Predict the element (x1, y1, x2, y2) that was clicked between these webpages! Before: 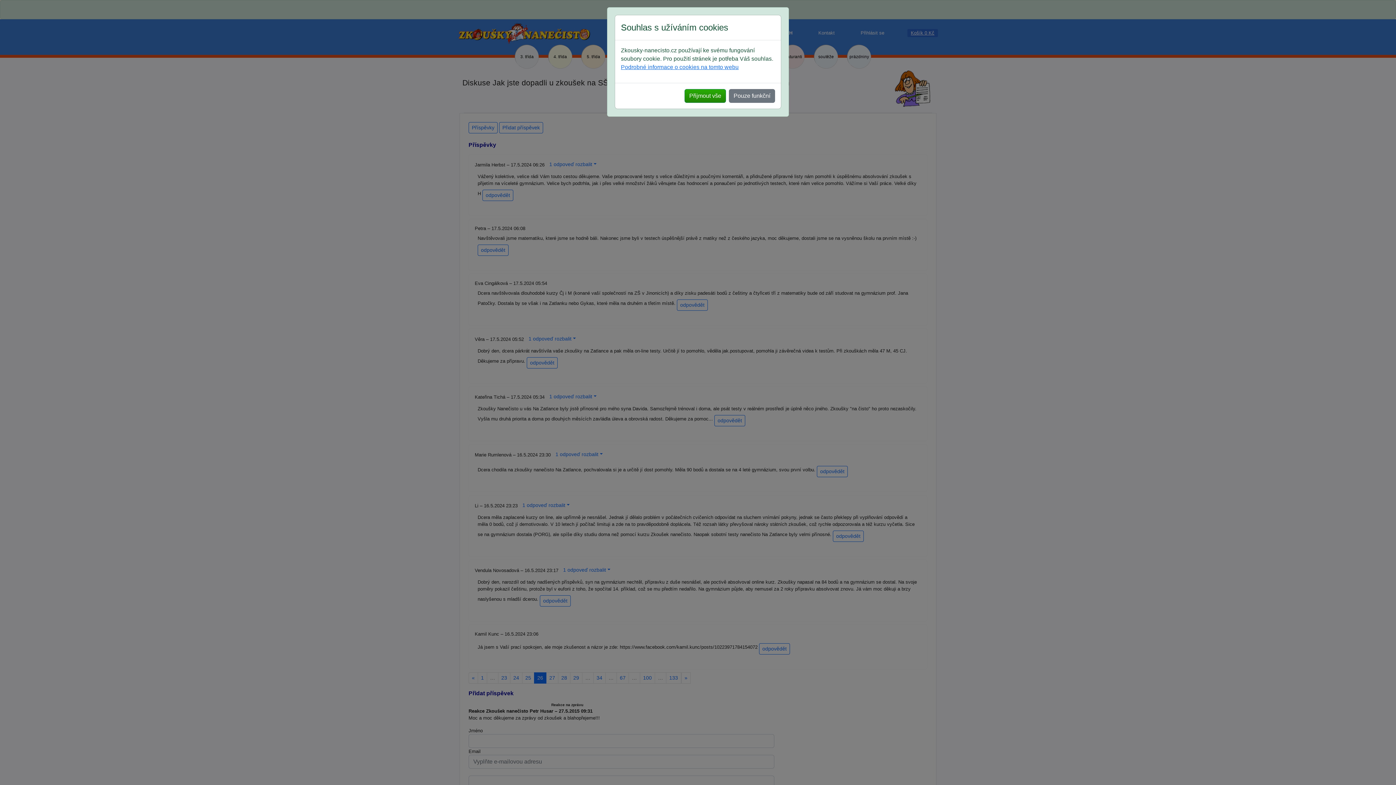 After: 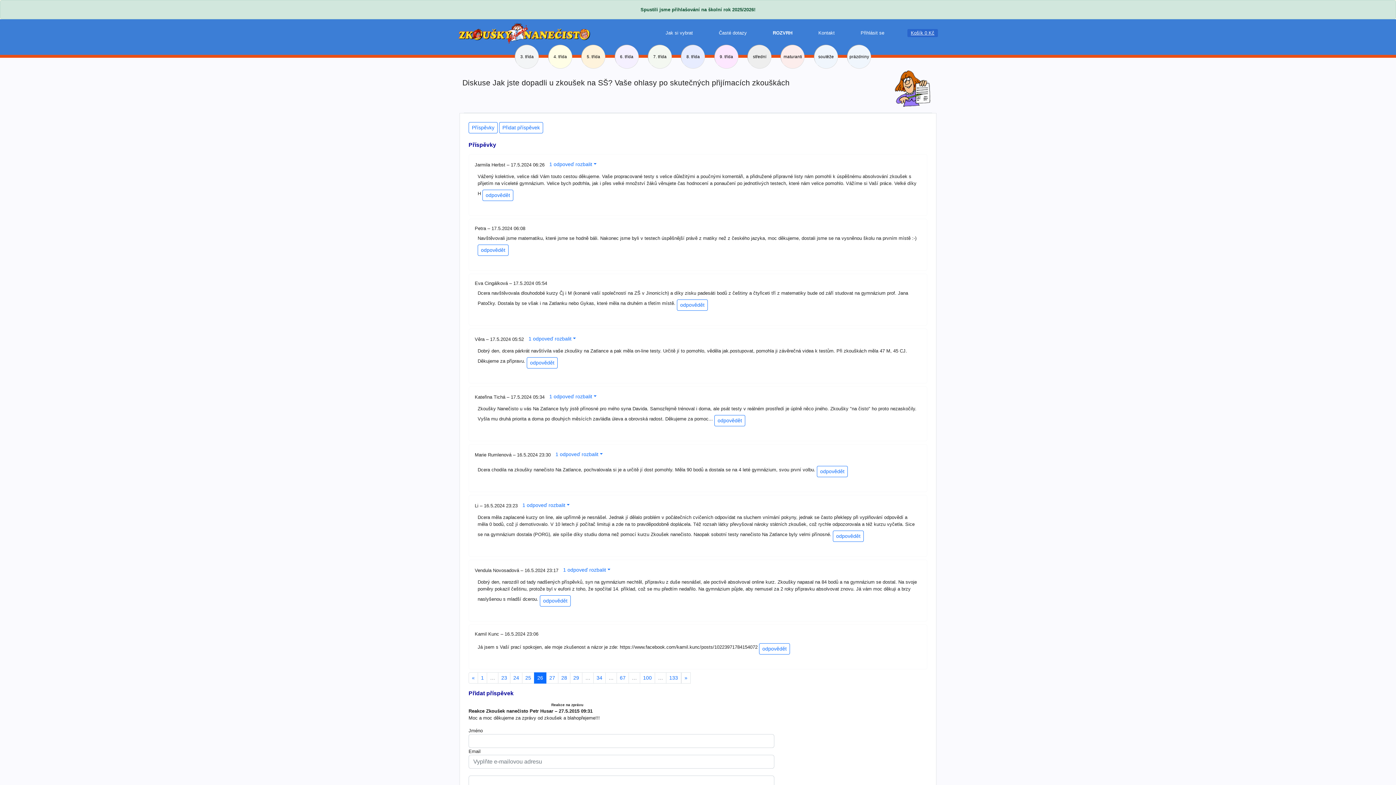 Action: label: Přijmout vše bbox: (684, 89, 726, 102)